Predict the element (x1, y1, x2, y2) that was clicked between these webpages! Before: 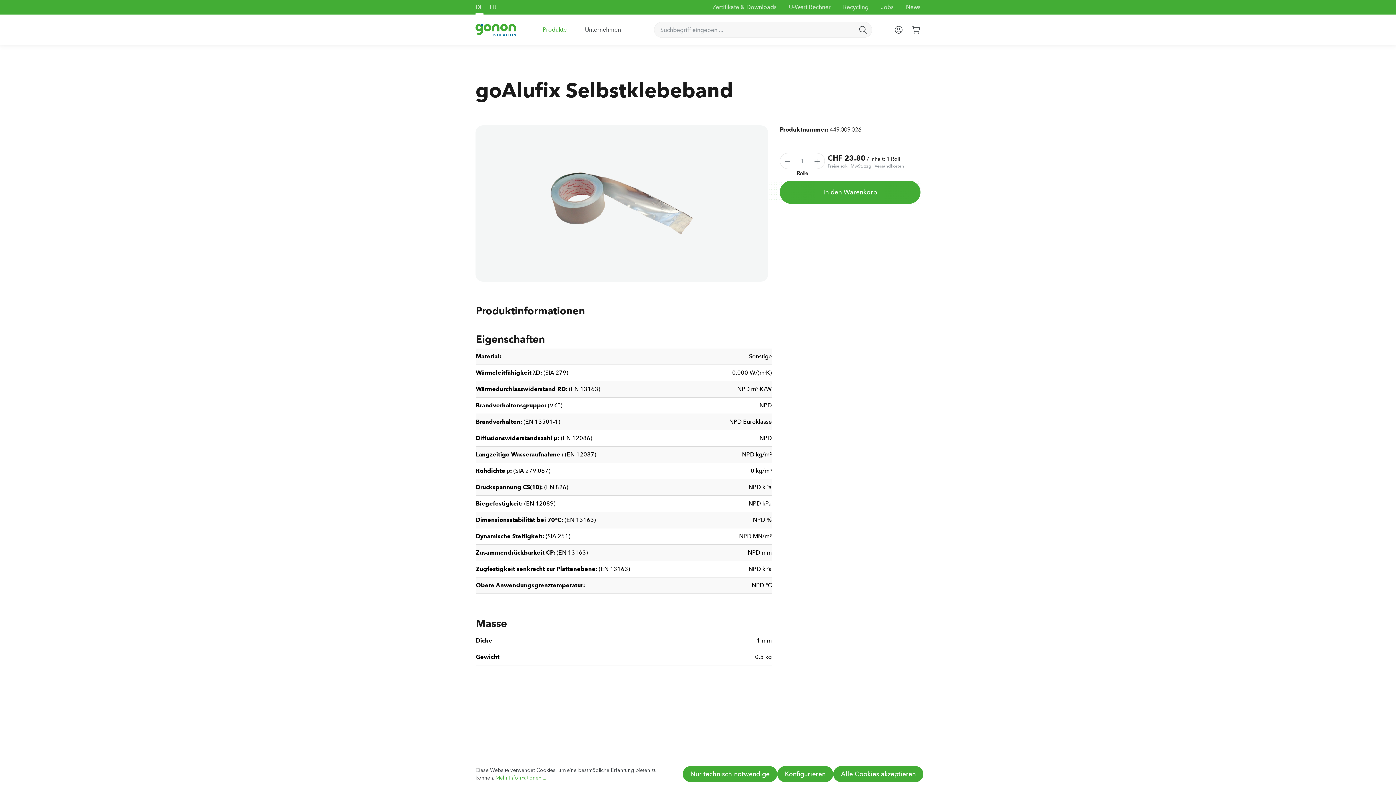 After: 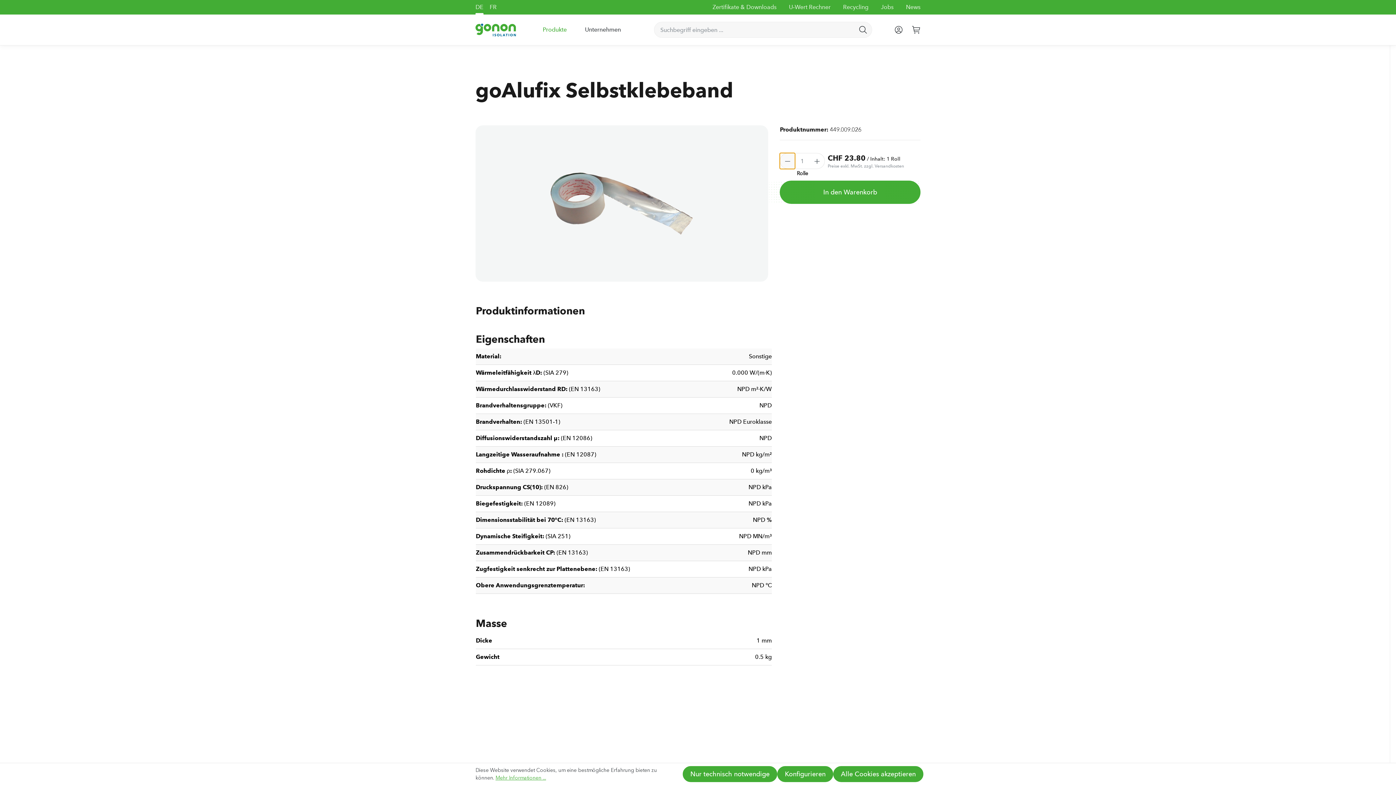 Action: bbox: (780, 153, 795, 169) label: Anzahl verringern